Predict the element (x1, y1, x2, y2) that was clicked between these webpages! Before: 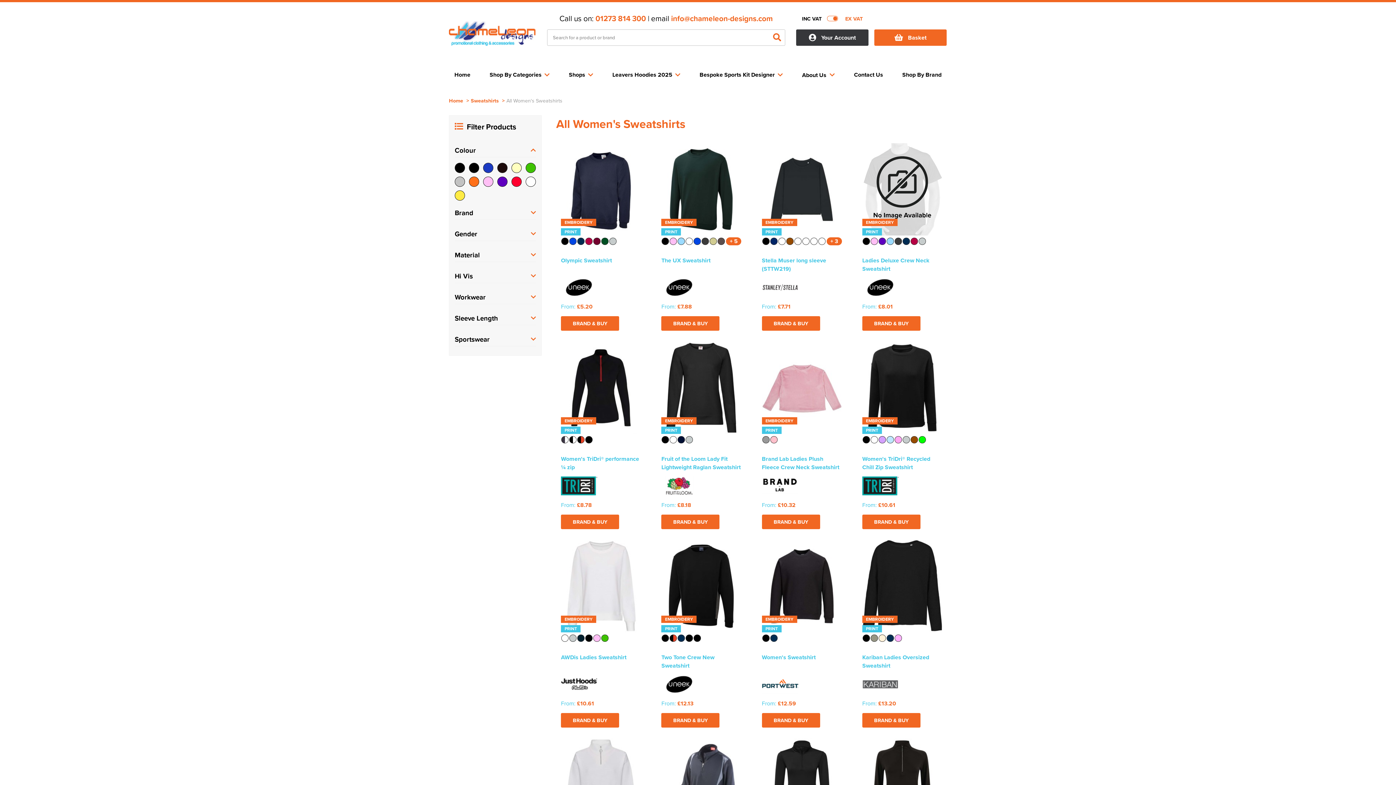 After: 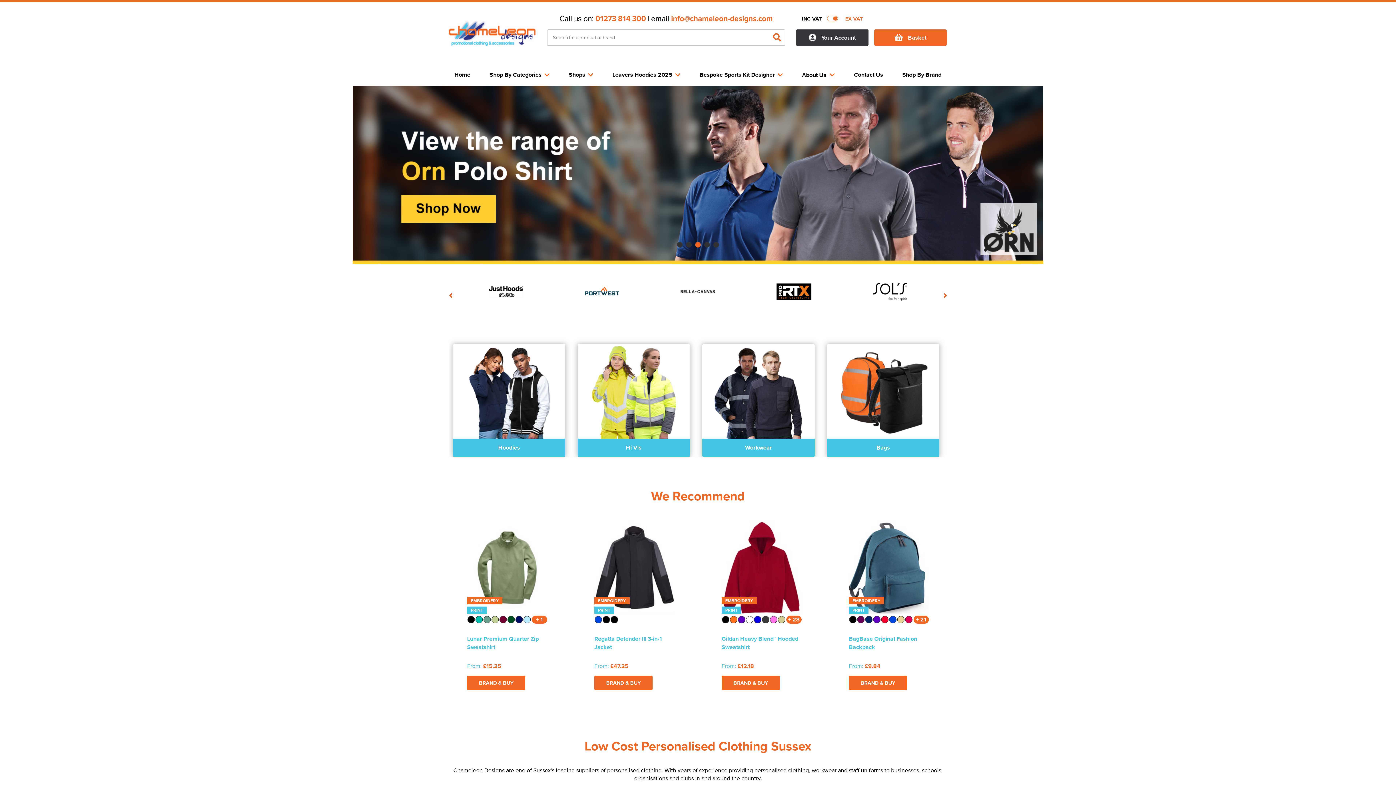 Action: bbox: (449, 16, 536, 61)